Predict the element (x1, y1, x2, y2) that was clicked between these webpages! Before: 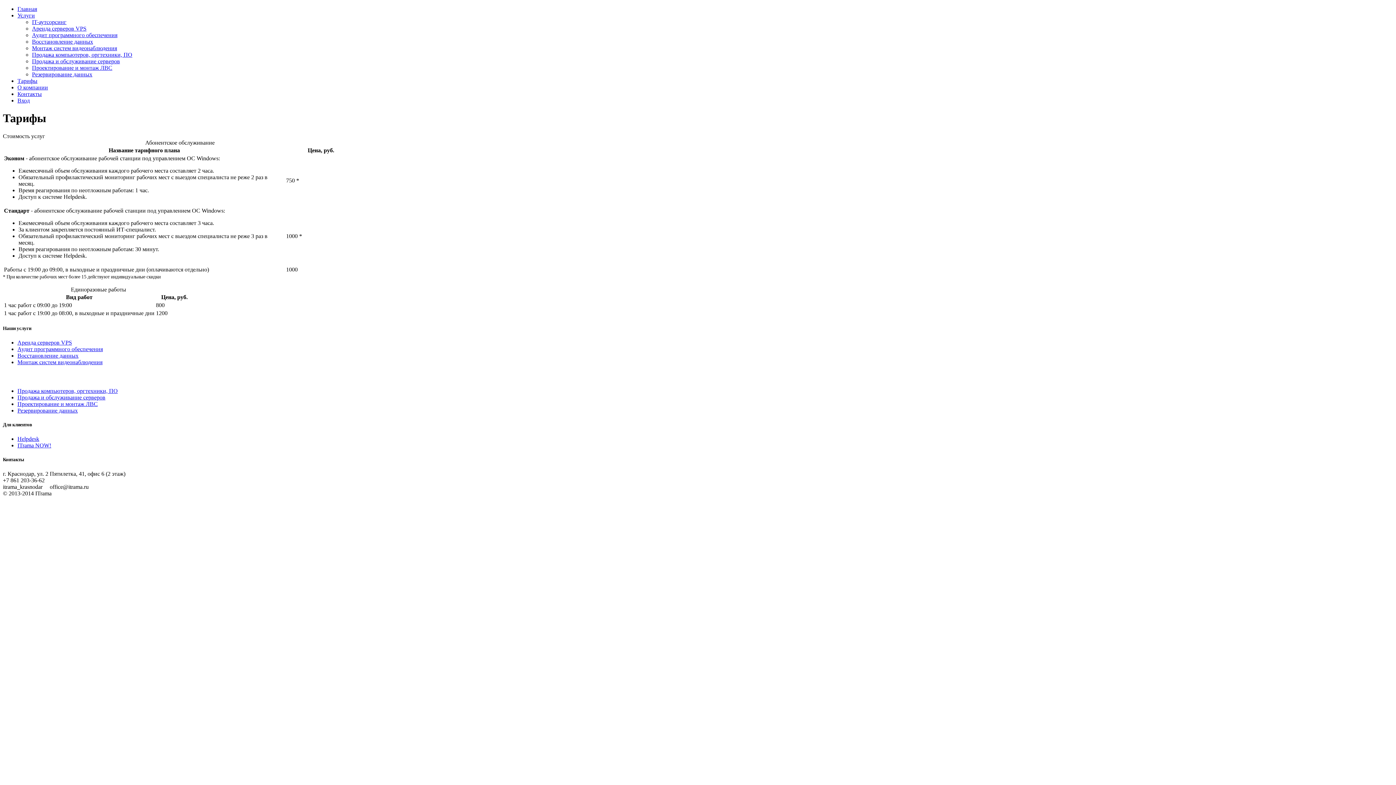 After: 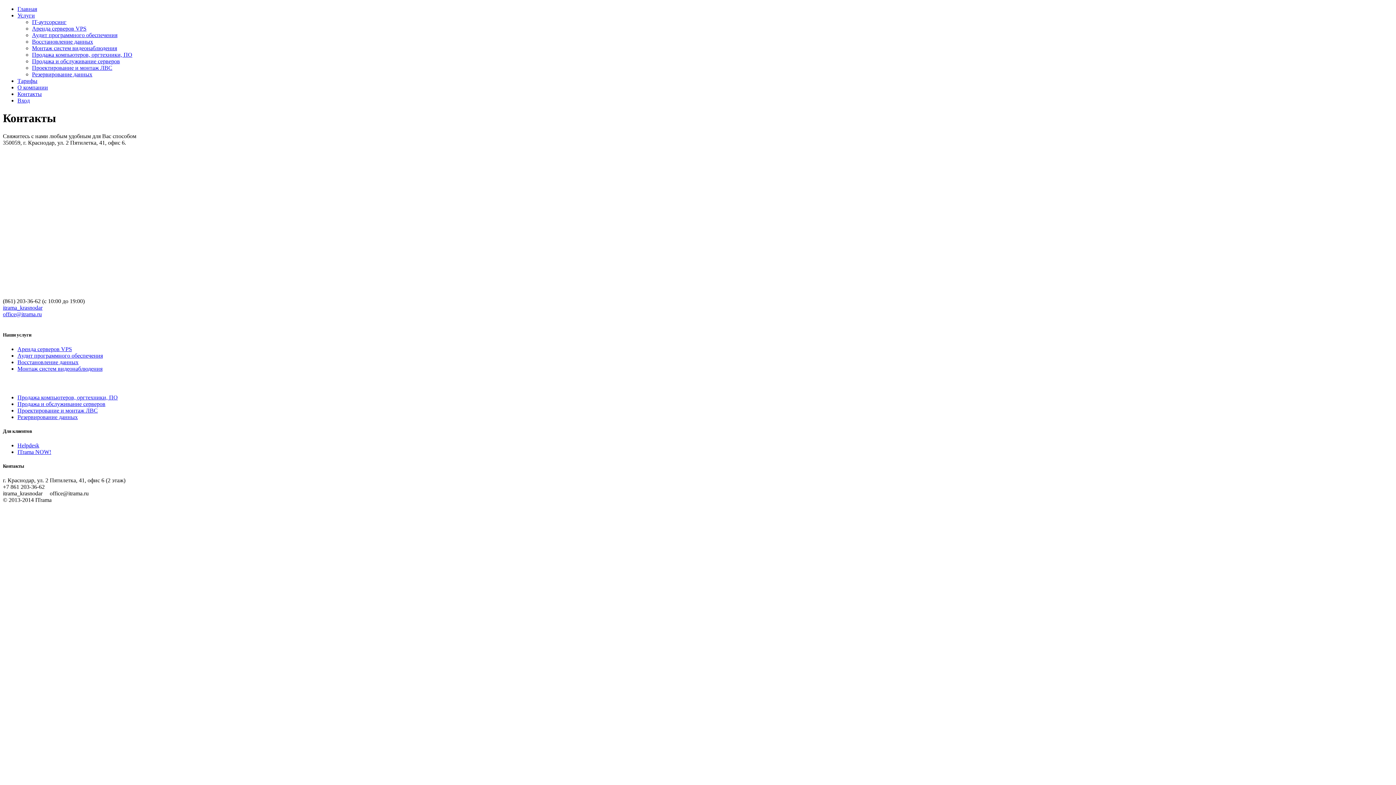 Action: bbox: (17, 90, 41, 97) label: Контакты